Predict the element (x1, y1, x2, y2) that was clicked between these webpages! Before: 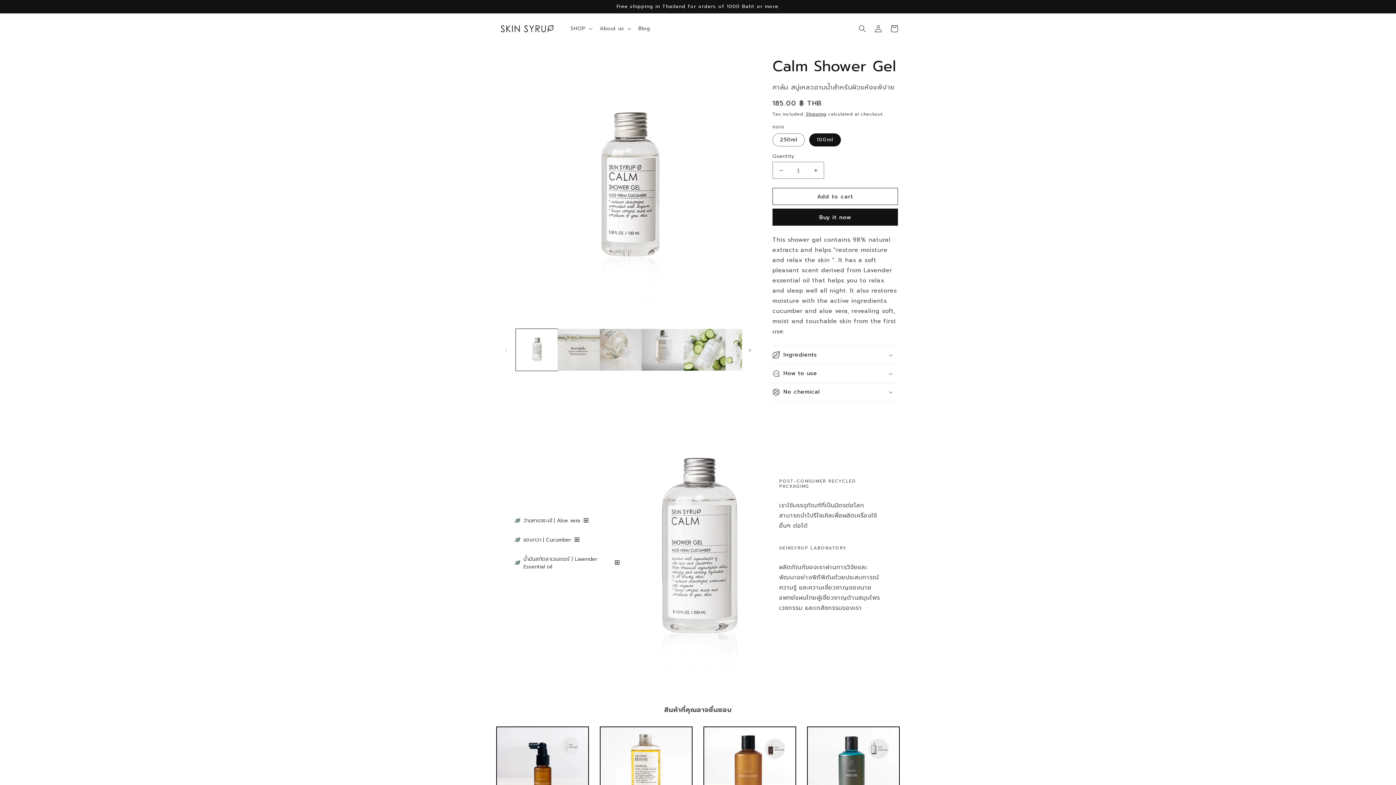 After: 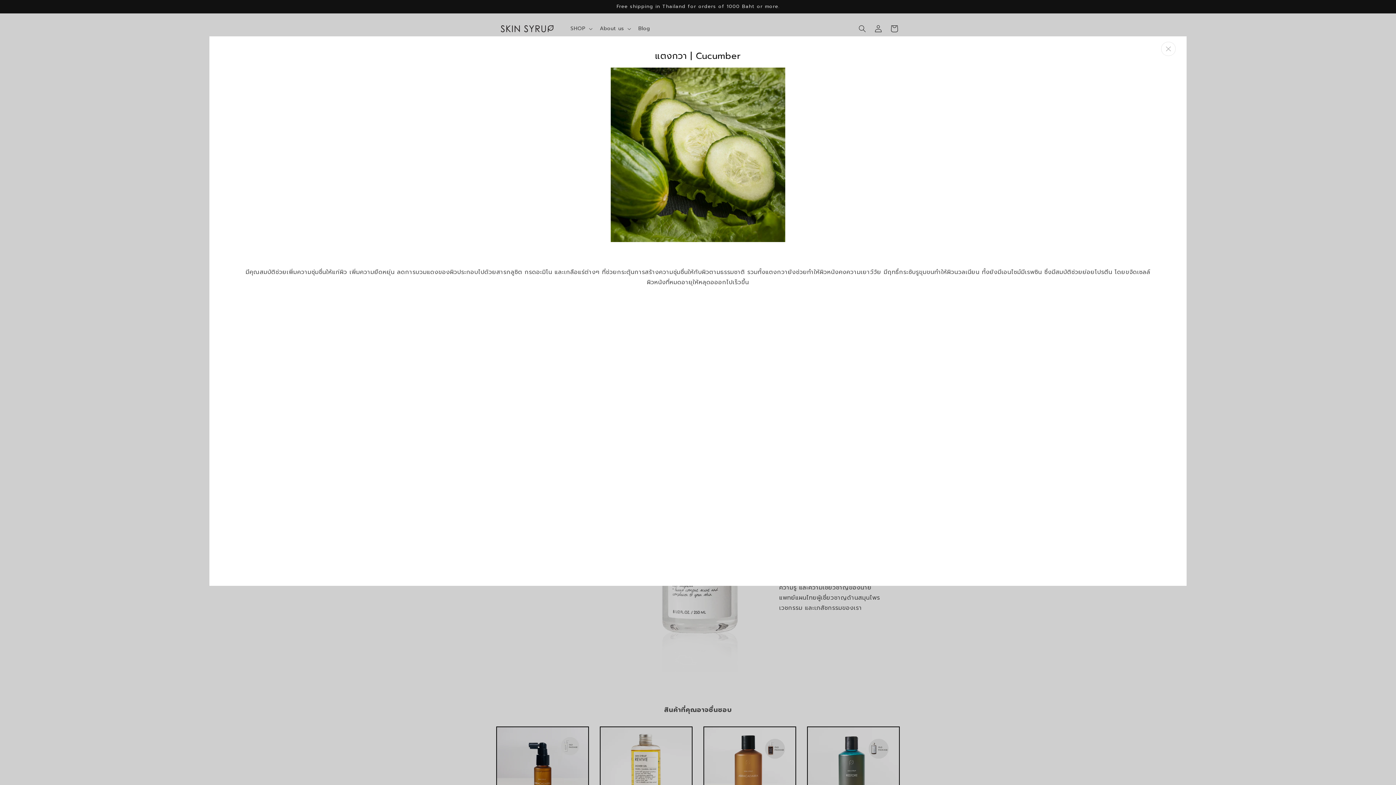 Action: label: แตงกวา | Cucumber bbox: (512, 534, 576, 546)